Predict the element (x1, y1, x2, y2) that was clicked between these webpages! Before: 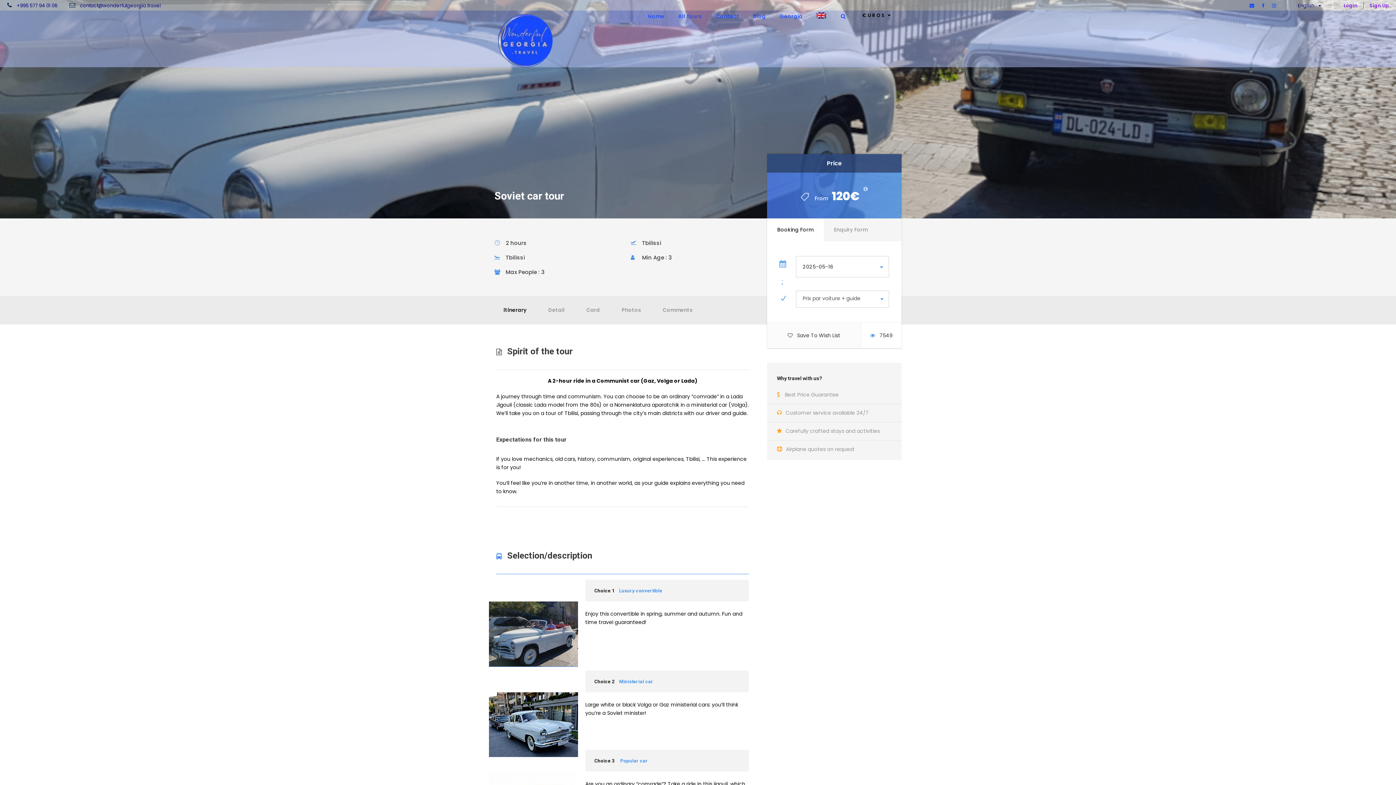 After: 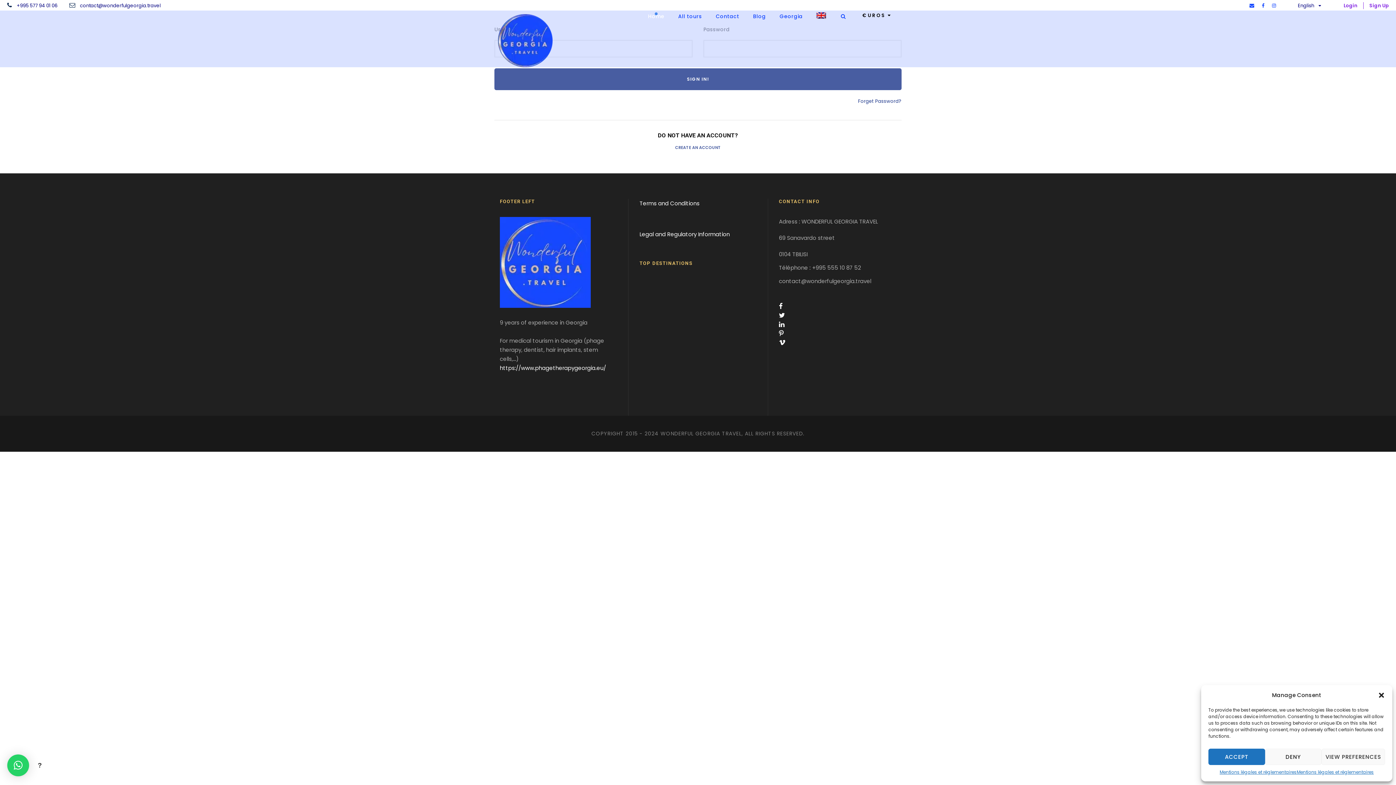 Action: label: Login bbox: (1344, 2, 1364, 9)